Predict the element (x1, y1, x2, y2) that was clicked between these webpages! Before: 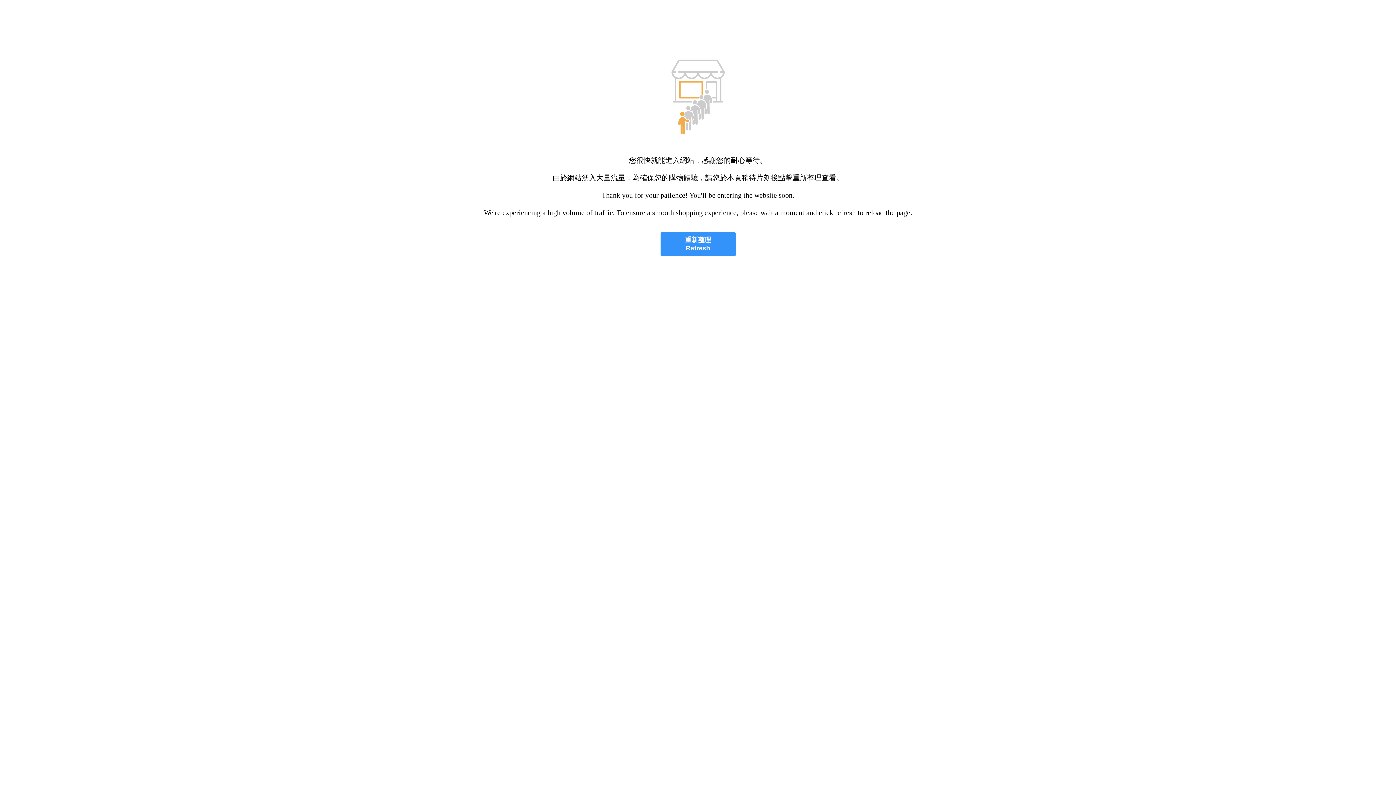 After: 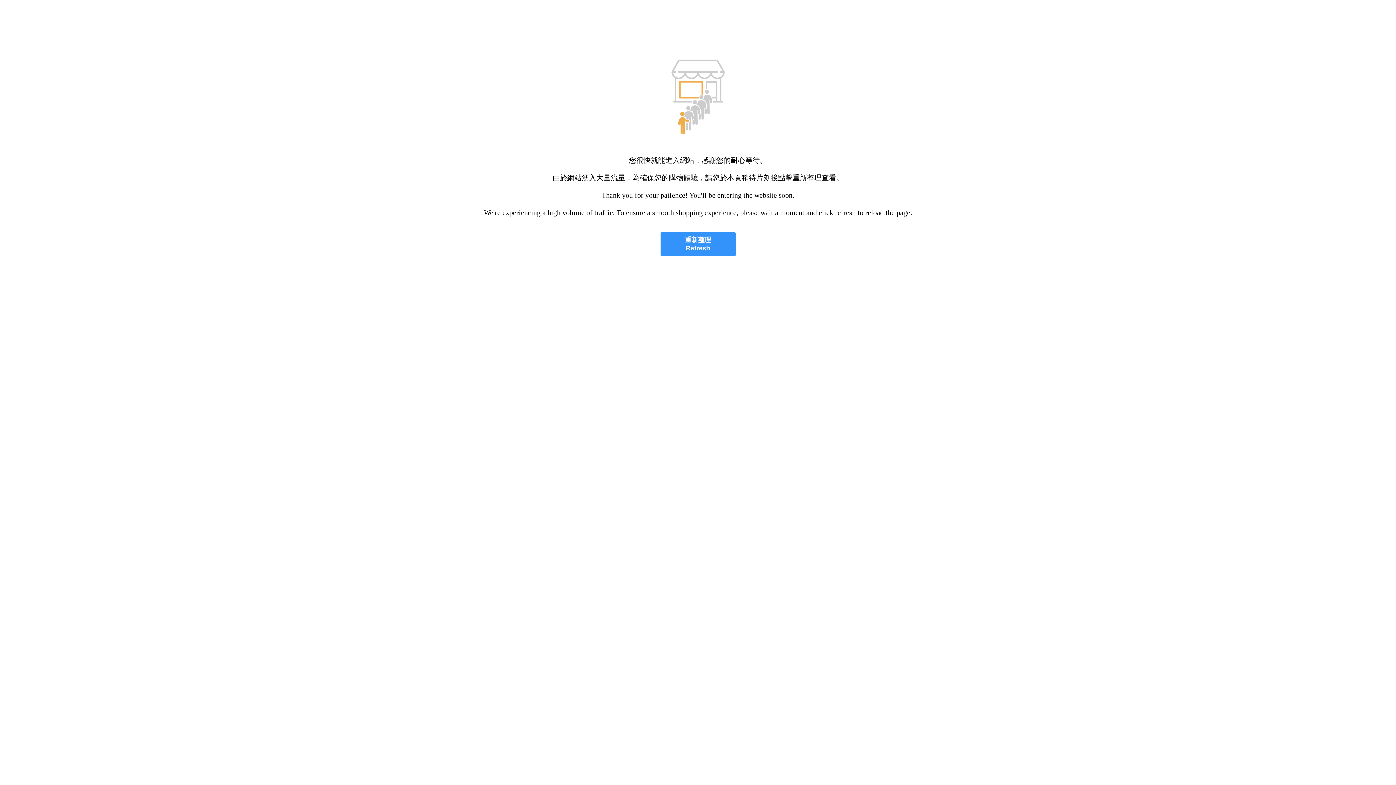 Action: bbox: (660, 232, 735, 256) label: 重新整理
Refresh